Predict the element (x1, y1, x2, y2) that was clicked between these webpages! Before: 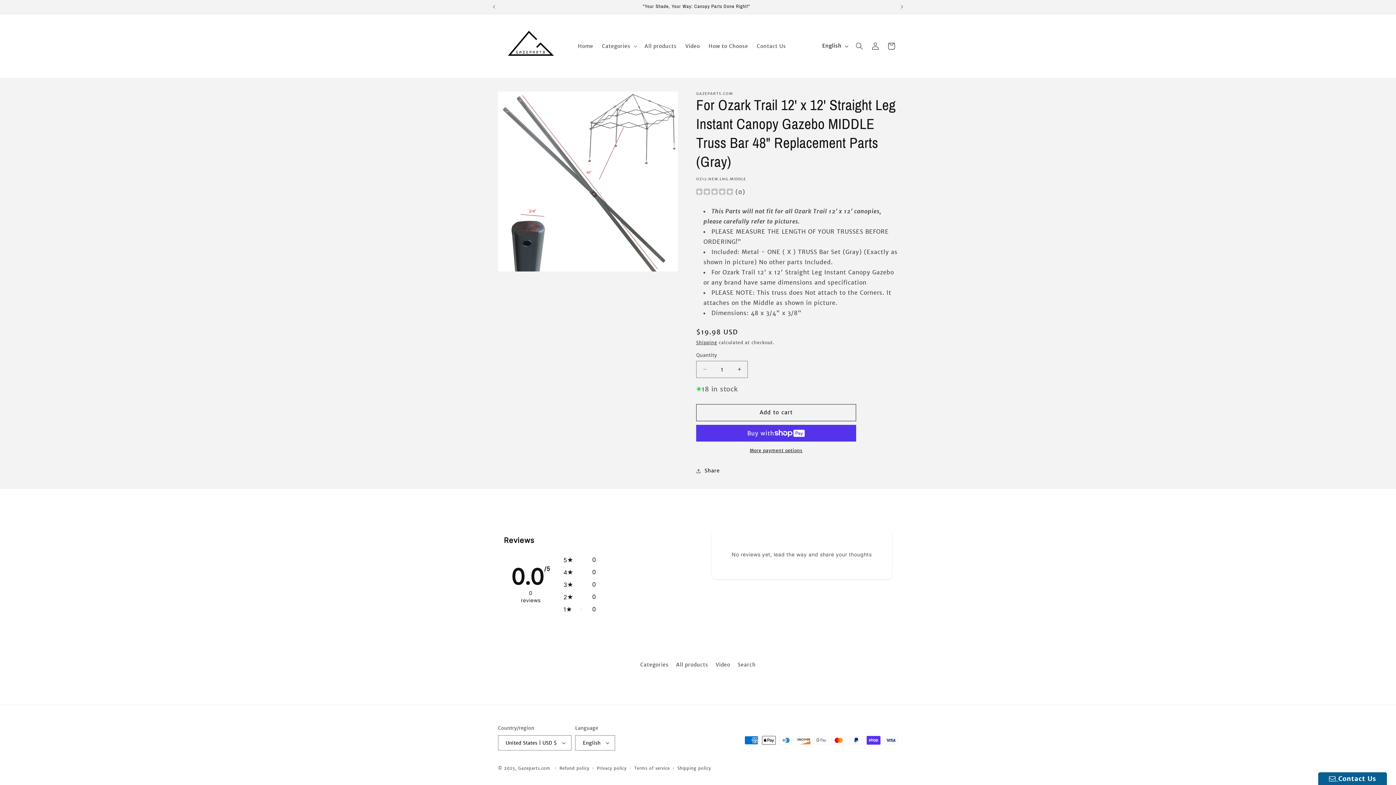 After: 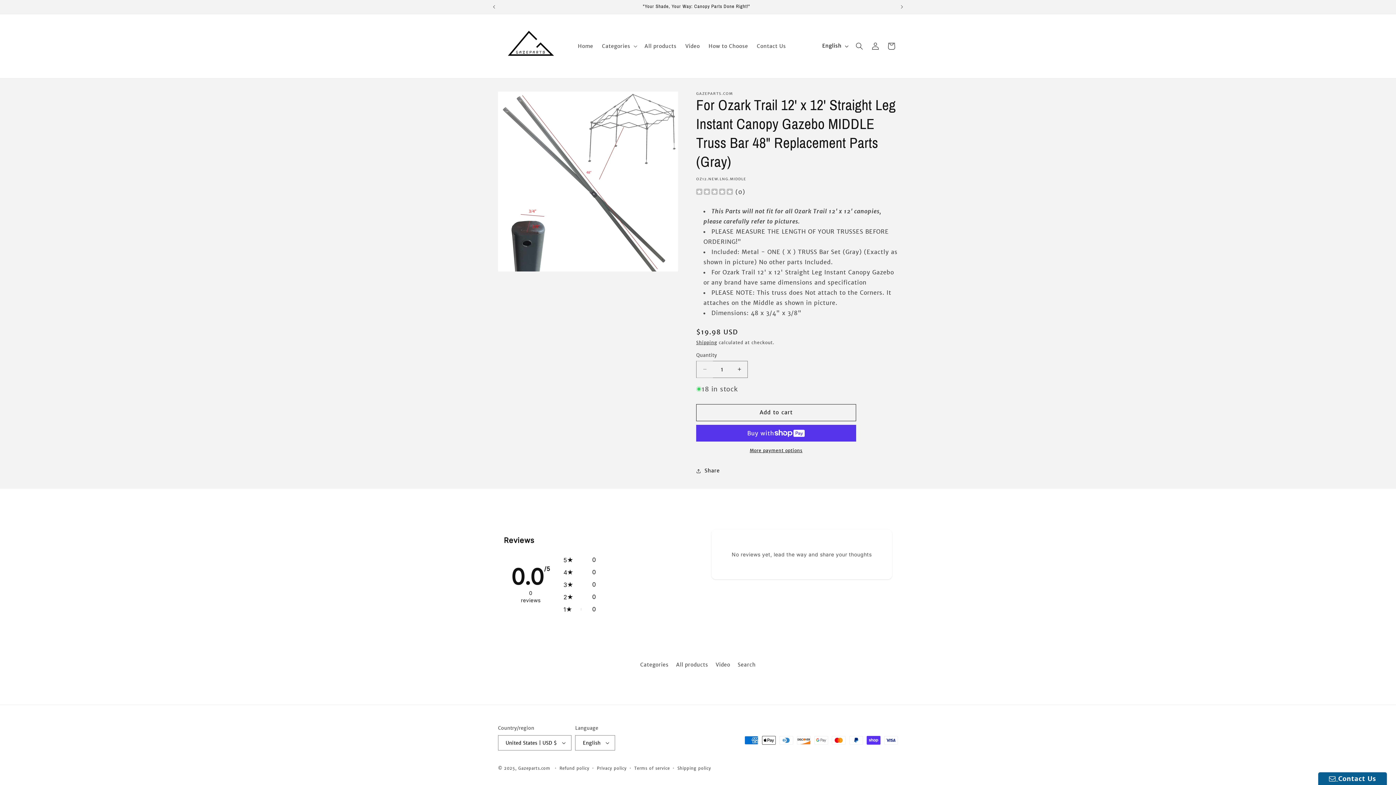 Action: label: Decrease quantity for For Ozark Trail 12&#39; x 12&#39; Straight Leg Instant Canopy Gazebo MIDDLE Truss Bar 48&quot; Replacement Parts (Gray) bbox: (696, 360, 713, 378)